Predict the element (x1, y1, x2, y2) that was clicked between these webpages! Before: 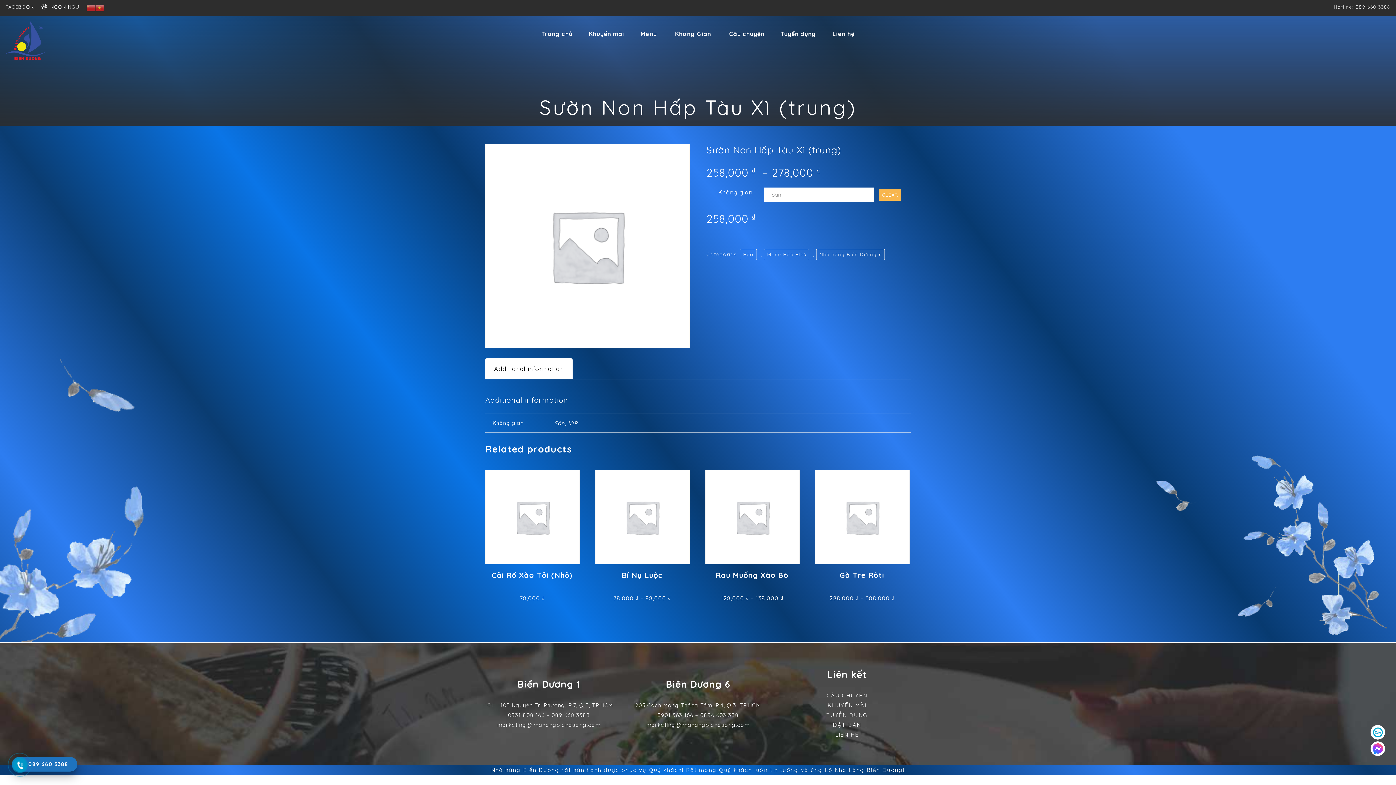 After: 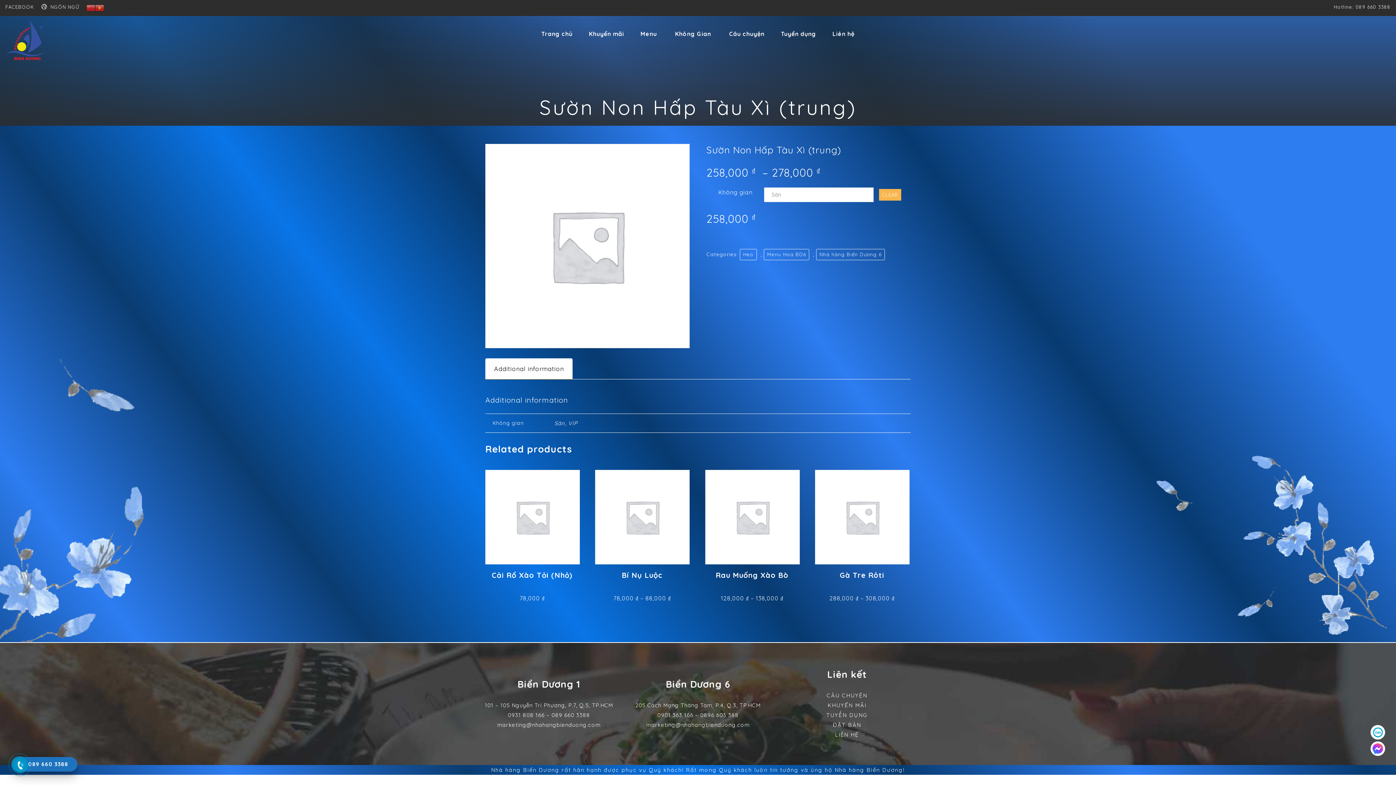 Action: bbox: (50, 4, 79, 9) label: NGÔN NGỮ